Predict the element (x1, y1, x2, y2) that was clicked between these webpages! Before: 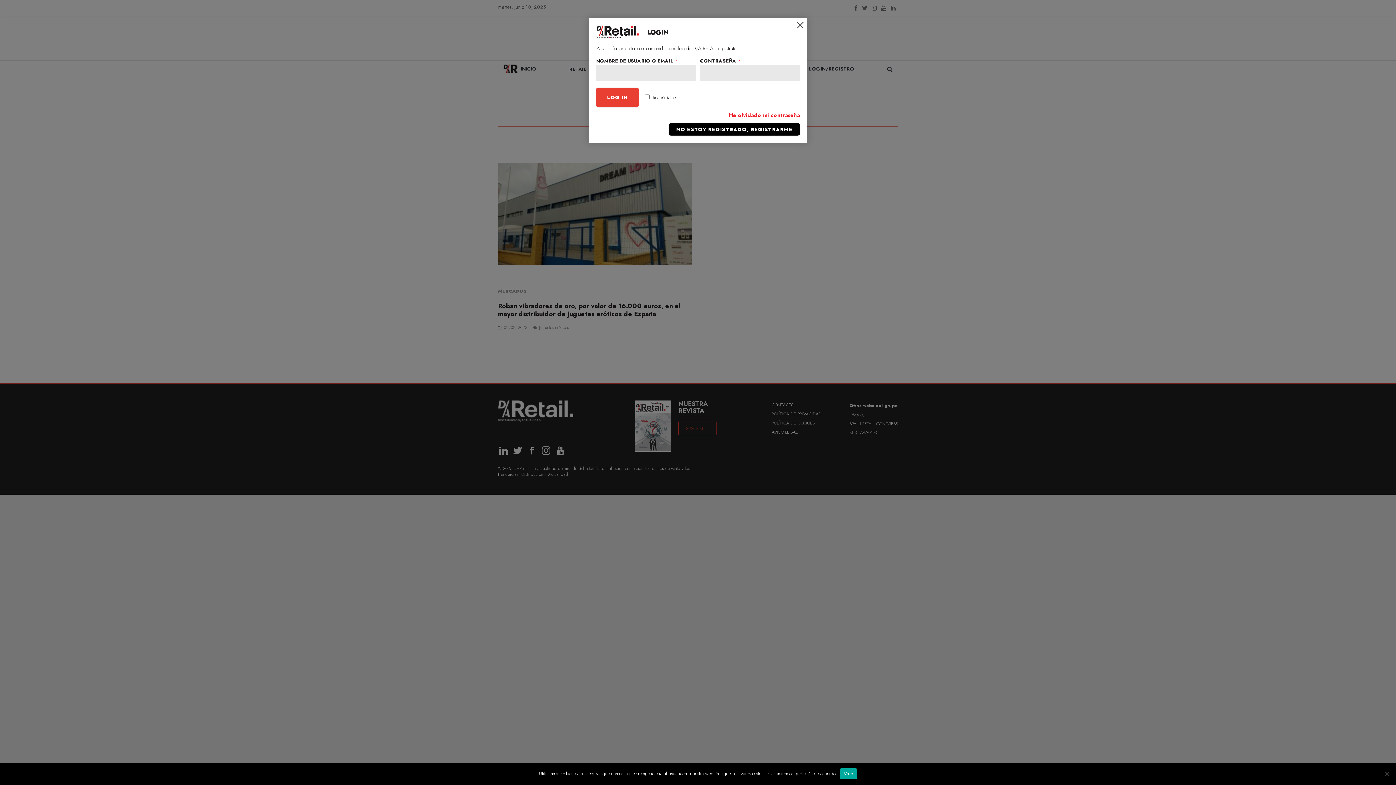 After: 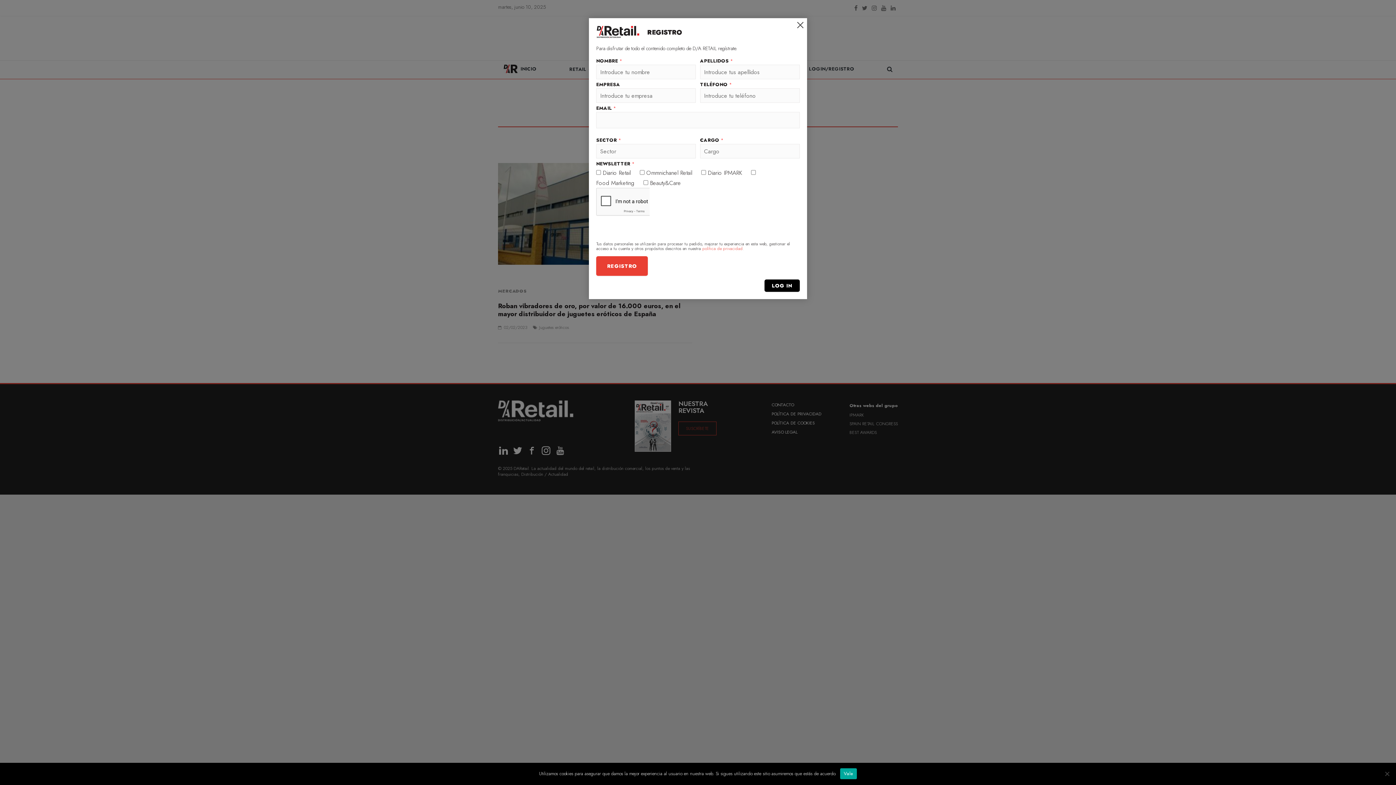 Action: bbox: (669, 123, 800, 135) label: NO ESTOY REGISTRADO, REGISTRARME